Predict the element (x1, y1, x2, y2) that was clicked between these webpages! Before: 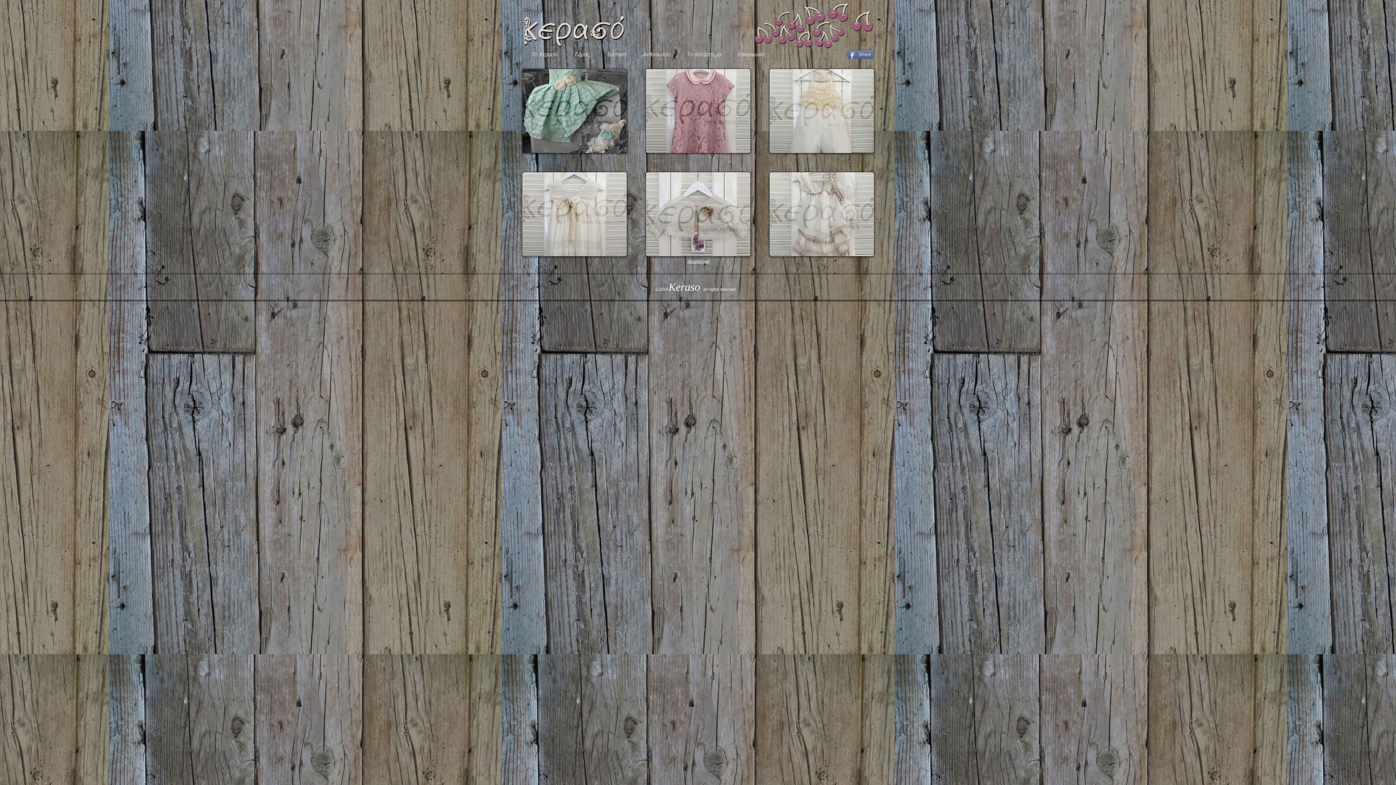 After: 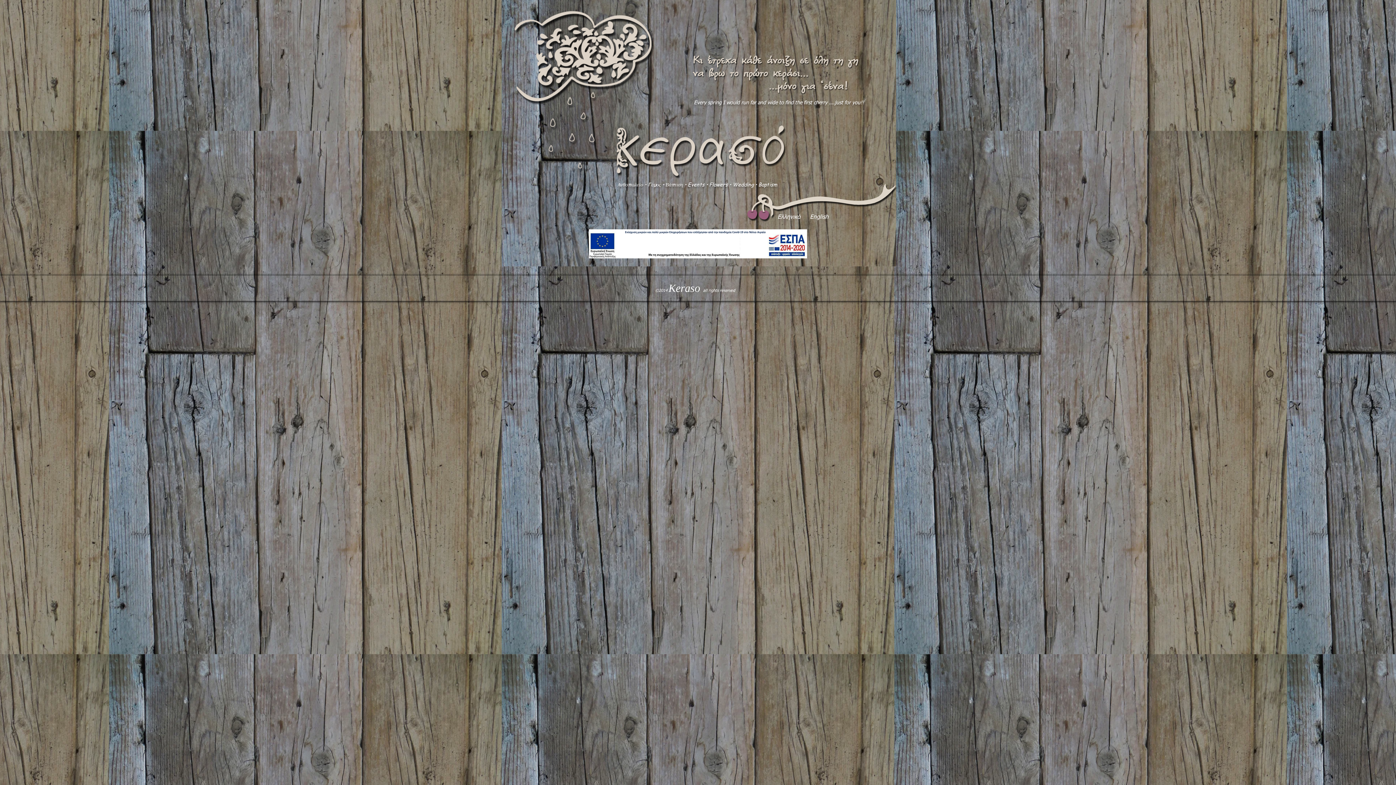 Action: bbox: (518, 9, 627, 48)